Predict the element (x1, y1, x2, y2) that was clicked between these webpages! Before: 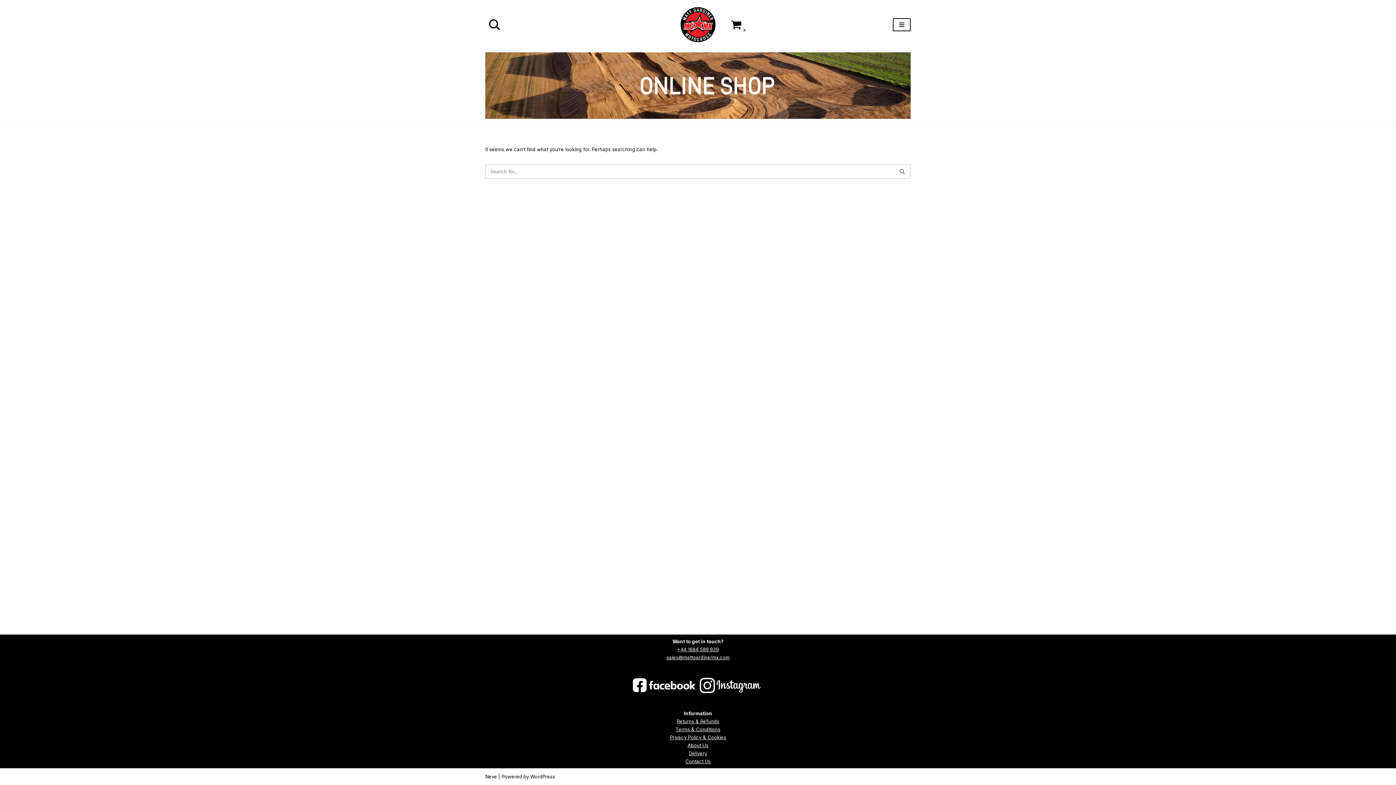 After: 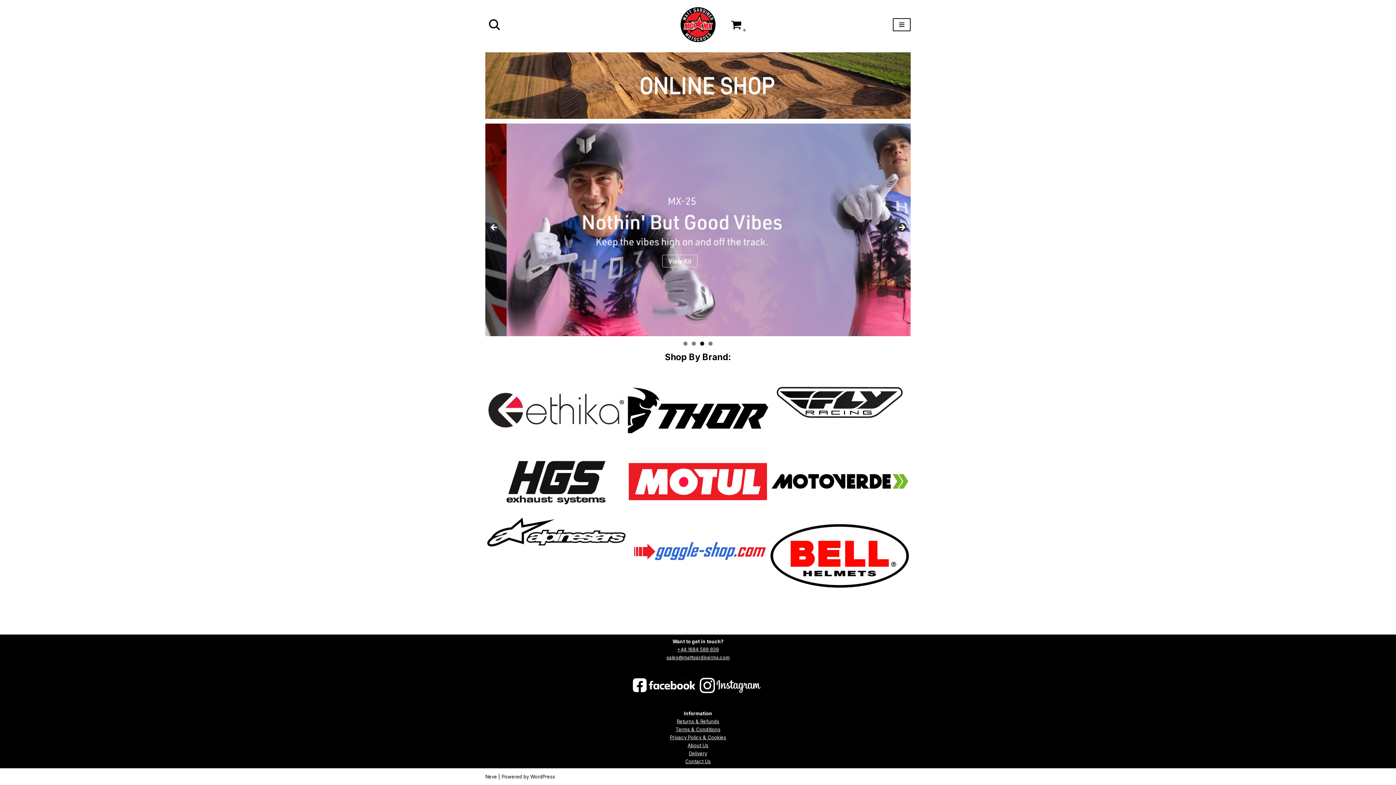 Action: bbox: (680, 6, 716, 42) label: Matt Gardiner MX